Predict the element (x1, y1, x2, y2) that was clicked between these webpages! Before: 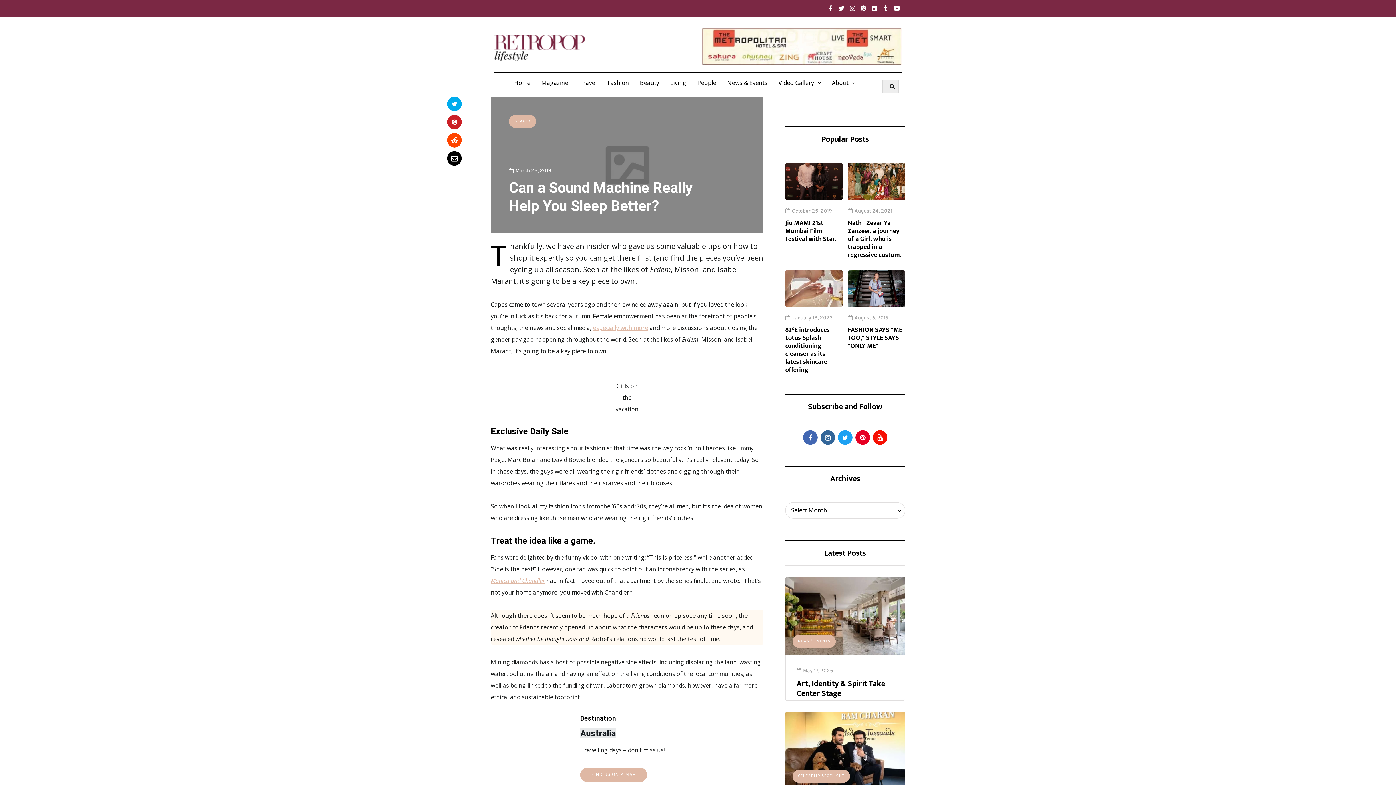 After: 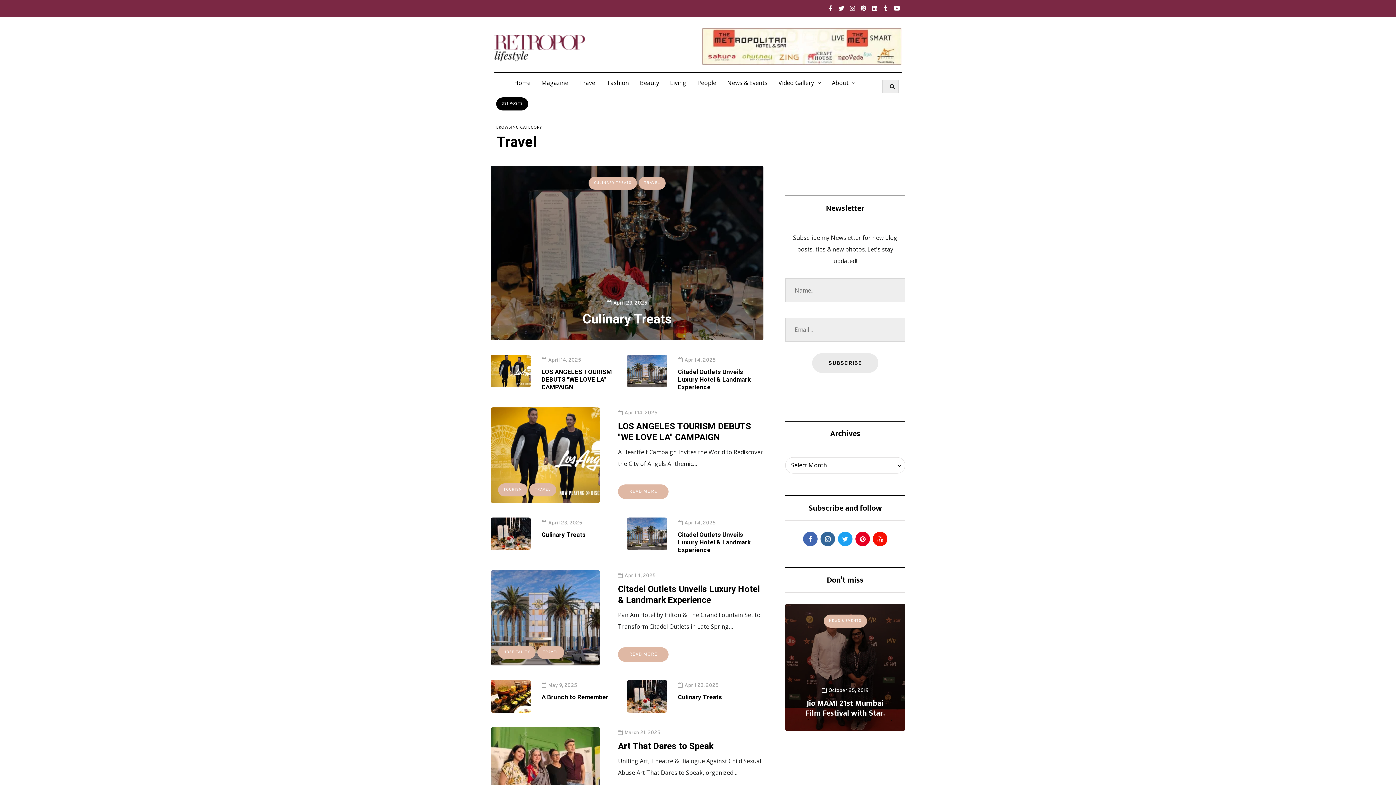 Action: label: Travel bbox: (573, 79, 602, 85)